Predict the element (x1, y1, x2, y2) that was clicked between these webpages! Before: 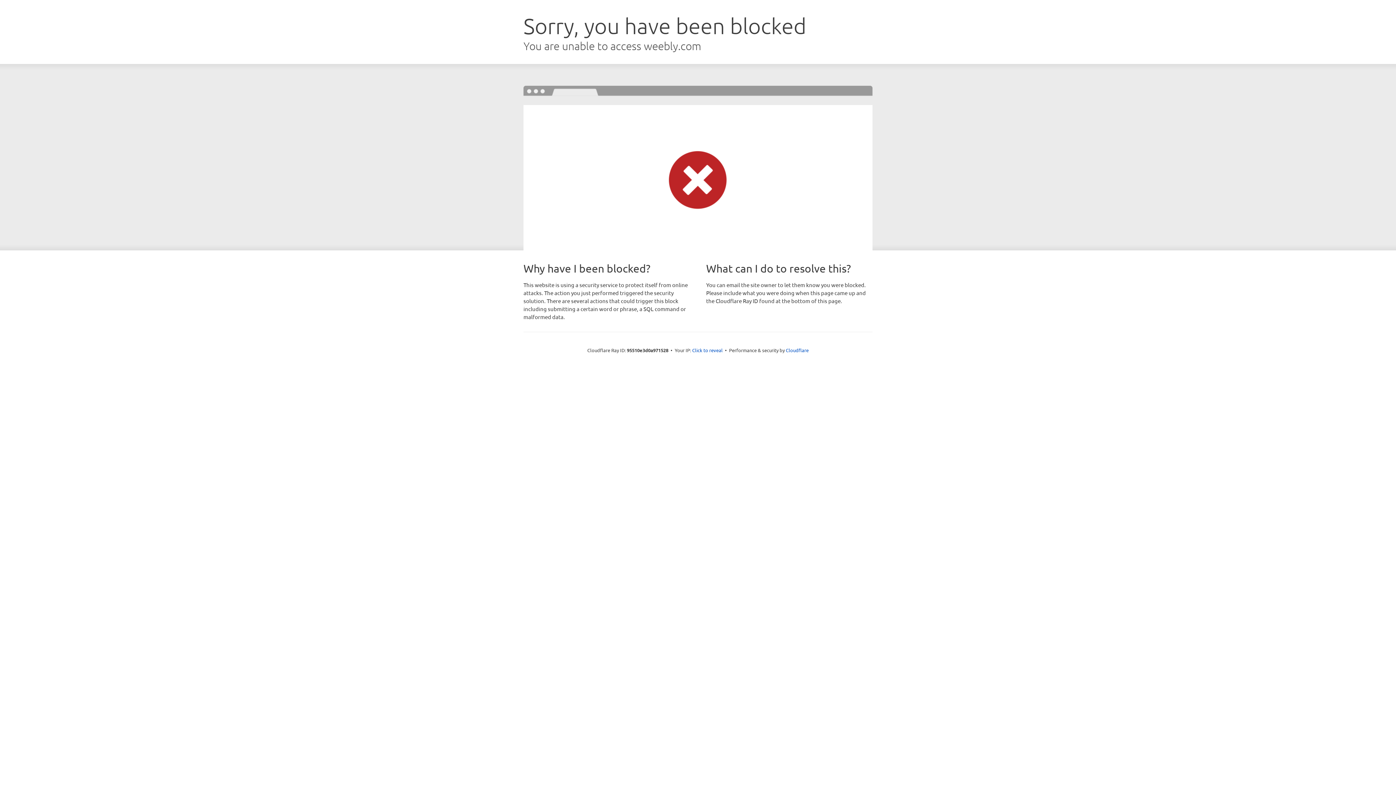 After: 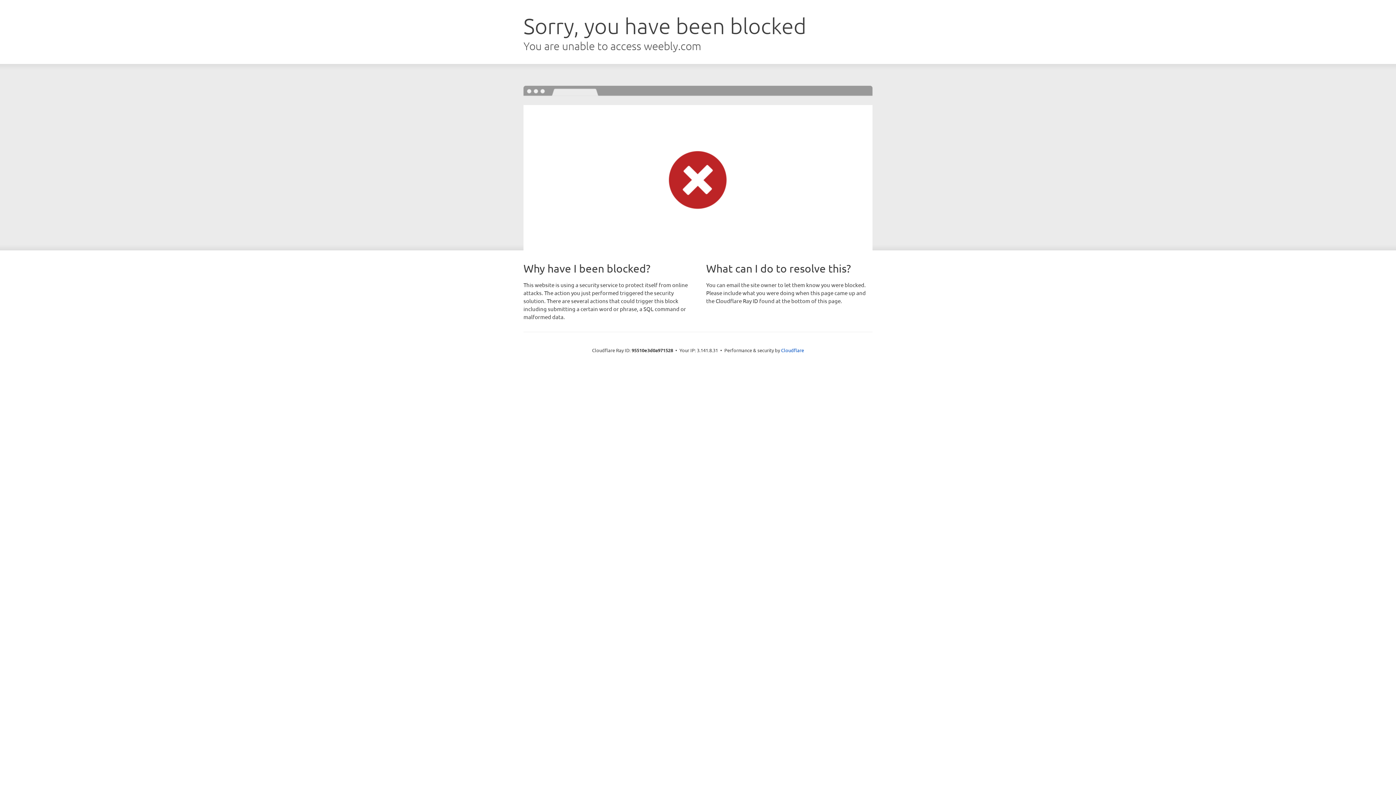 Action: label: Click to reveal bbox: (692, 346, 722, 353)